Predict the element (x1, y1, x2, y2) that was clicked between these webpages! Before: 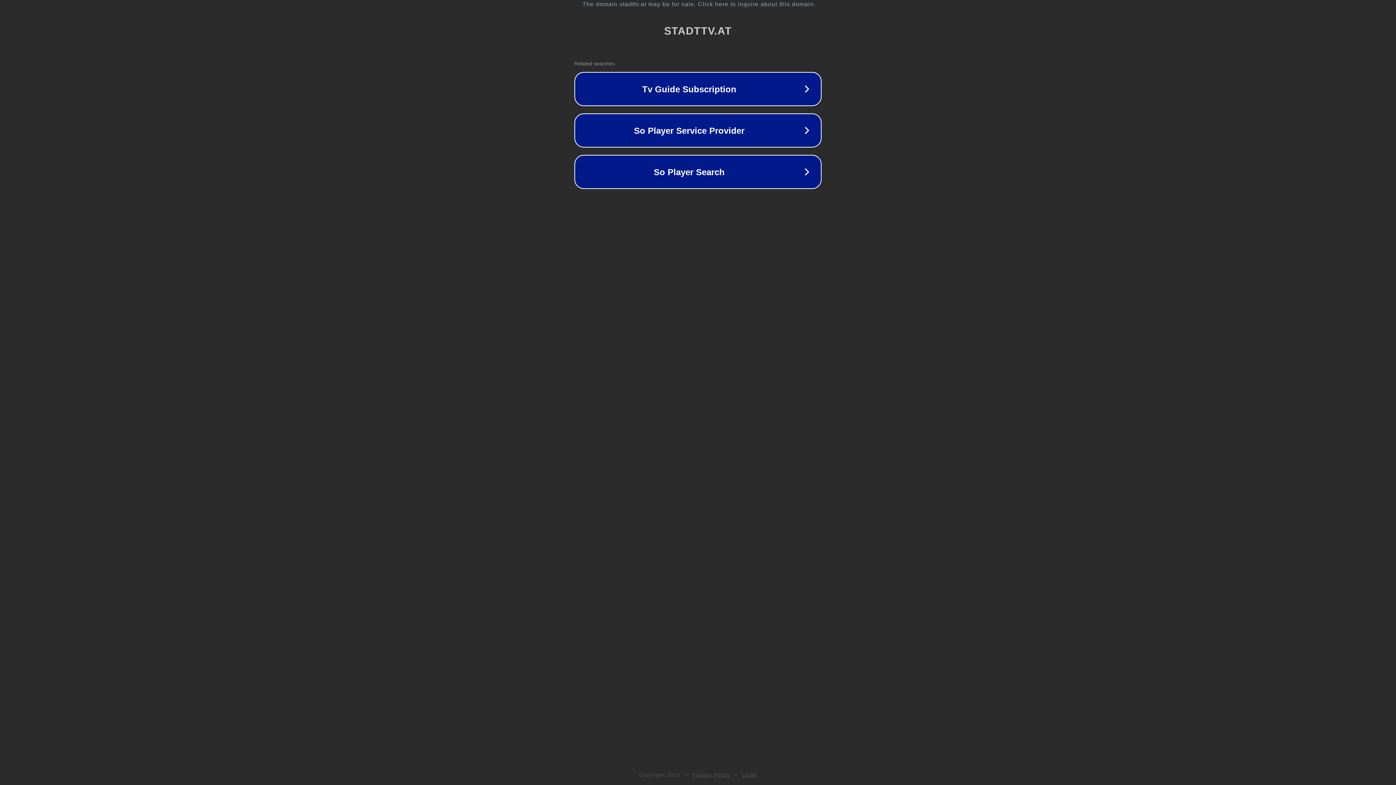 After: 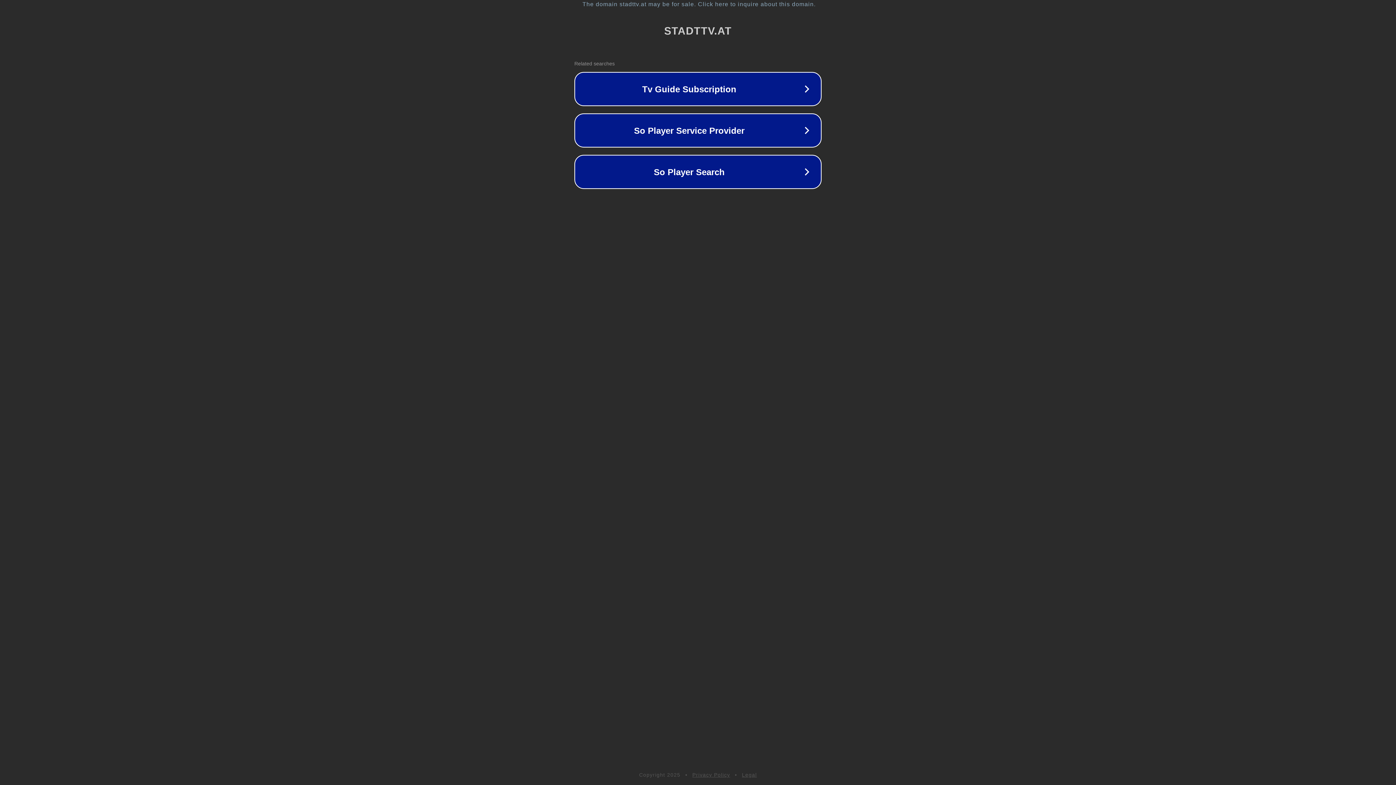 Action: label: Legal bbox: (742, 772, 757, 778)